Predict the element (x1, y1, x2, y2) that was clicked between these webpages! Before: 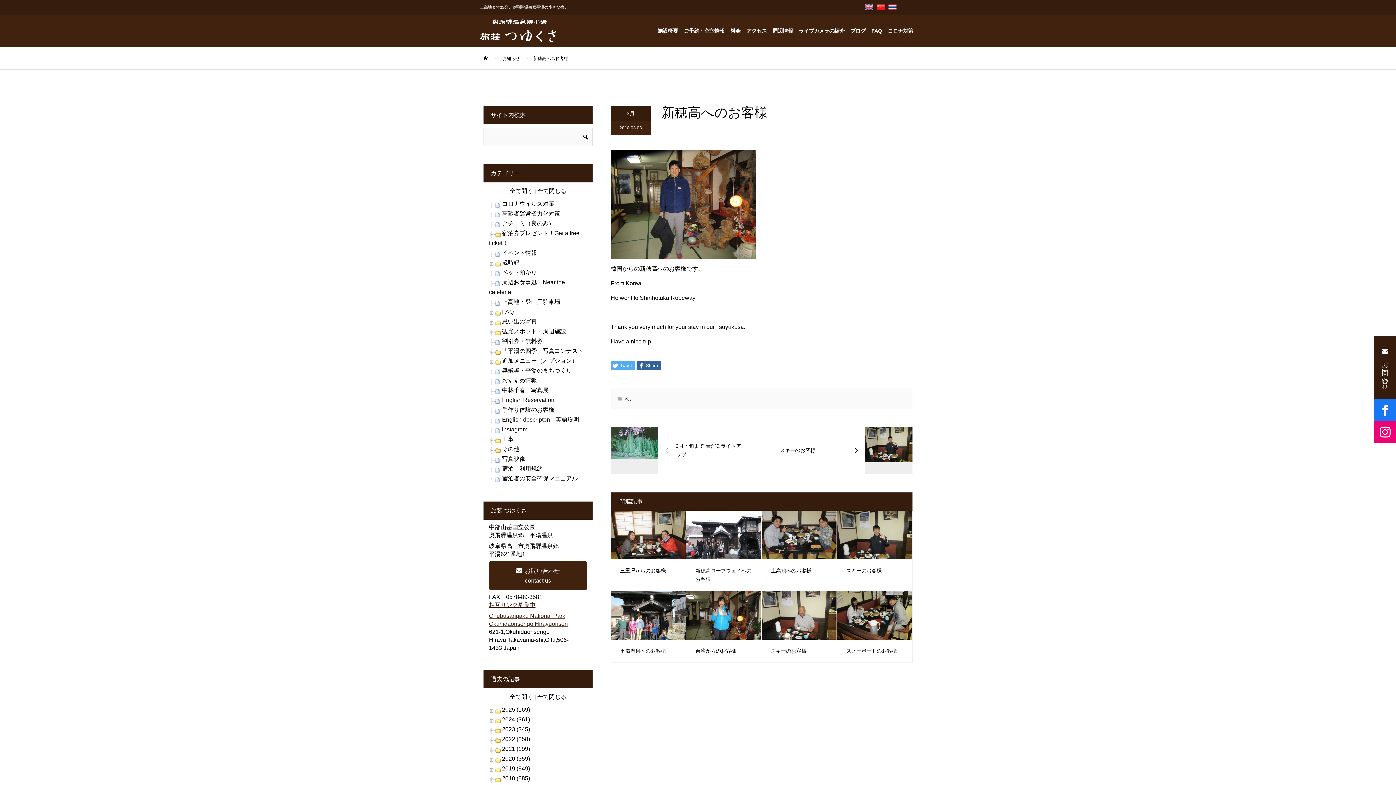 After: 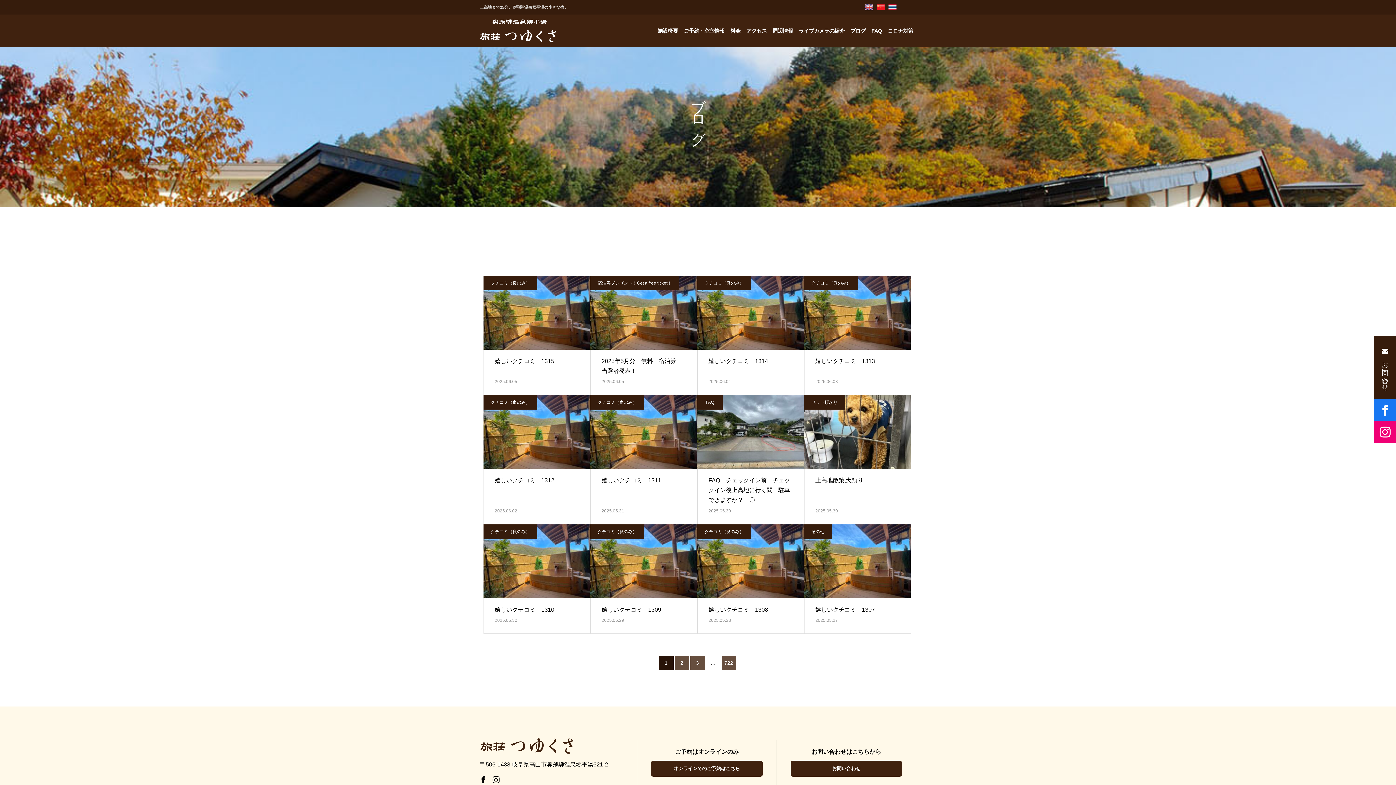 Action: label: ブログ bbox: (847, 14, 868, 47)